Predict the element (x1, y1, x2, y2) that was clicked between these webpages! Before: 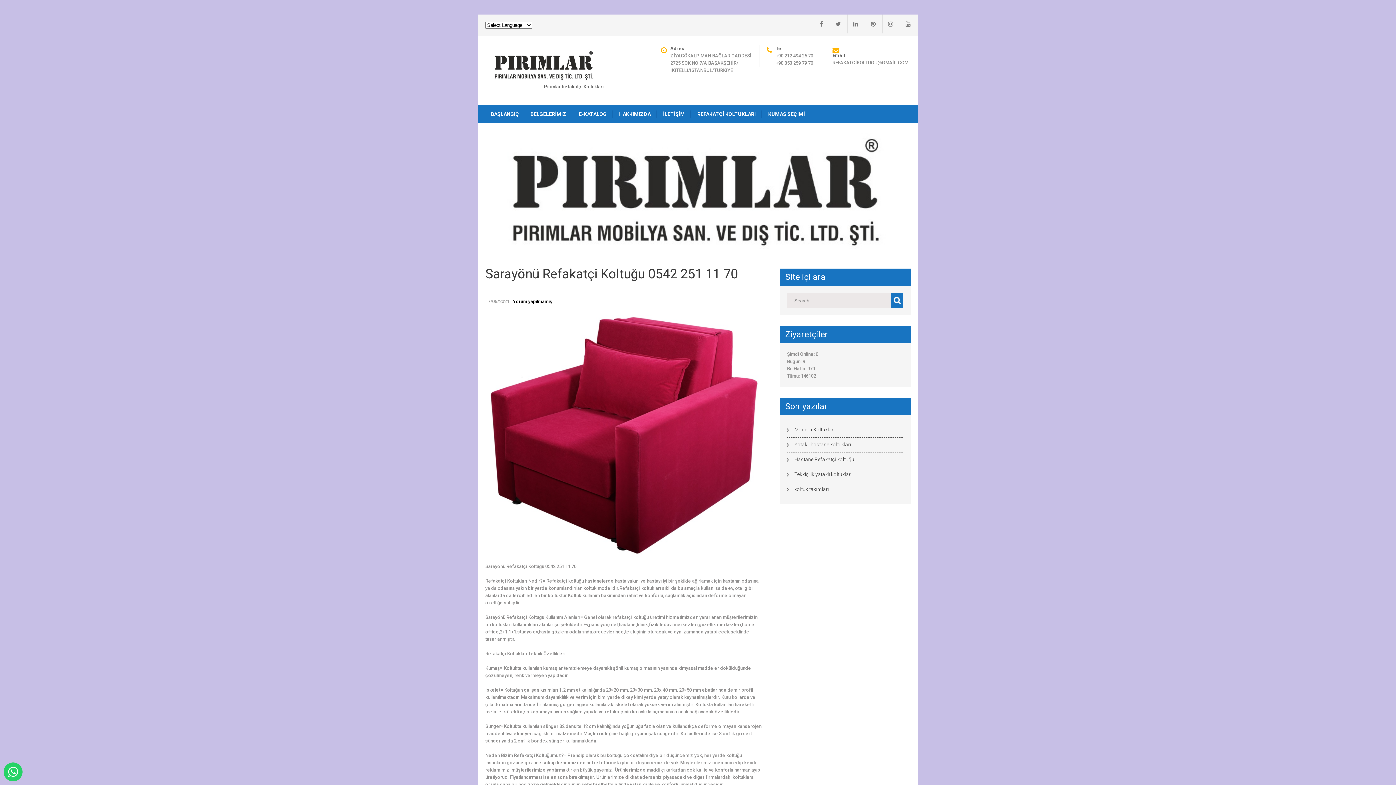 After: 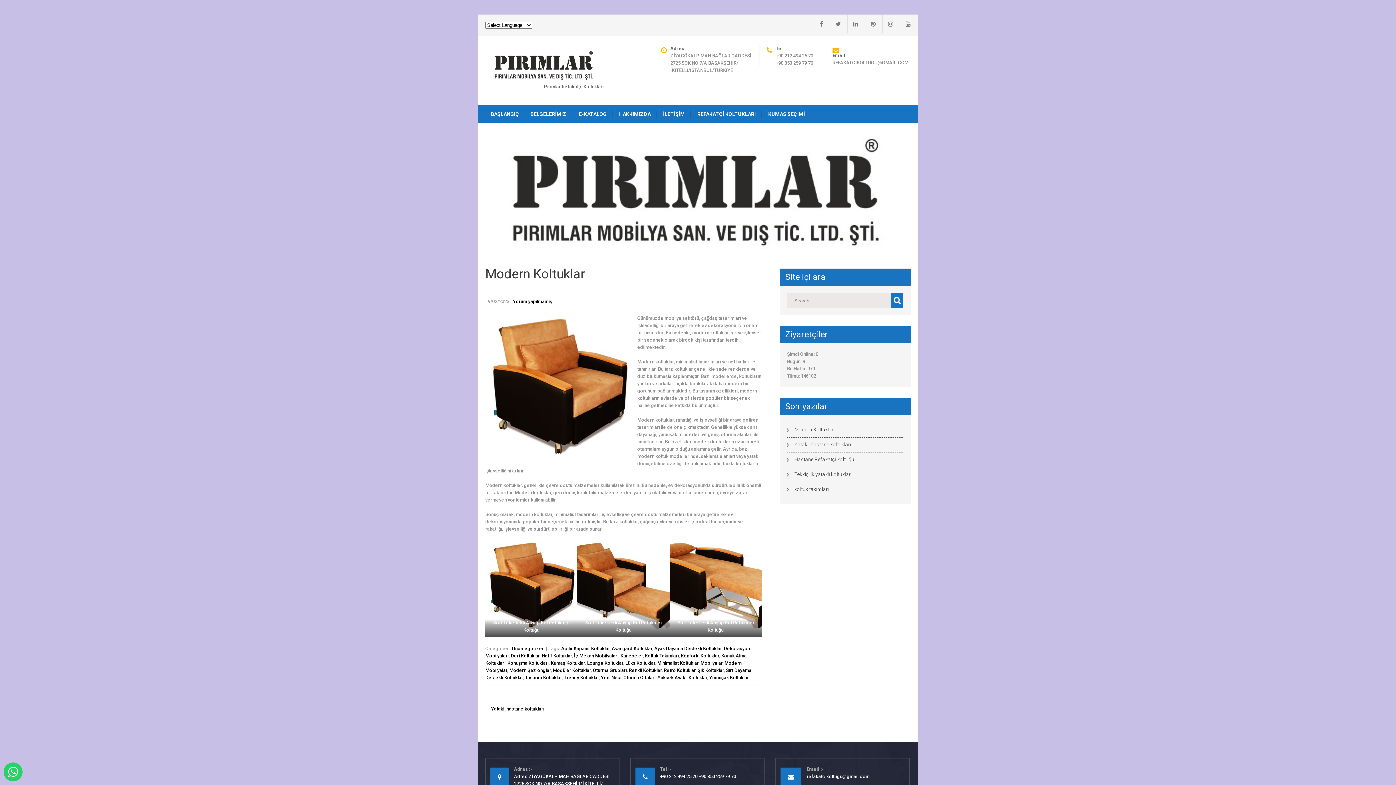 Action: bbox: (794, 426, 833, 433) label: Modern Koltuklar